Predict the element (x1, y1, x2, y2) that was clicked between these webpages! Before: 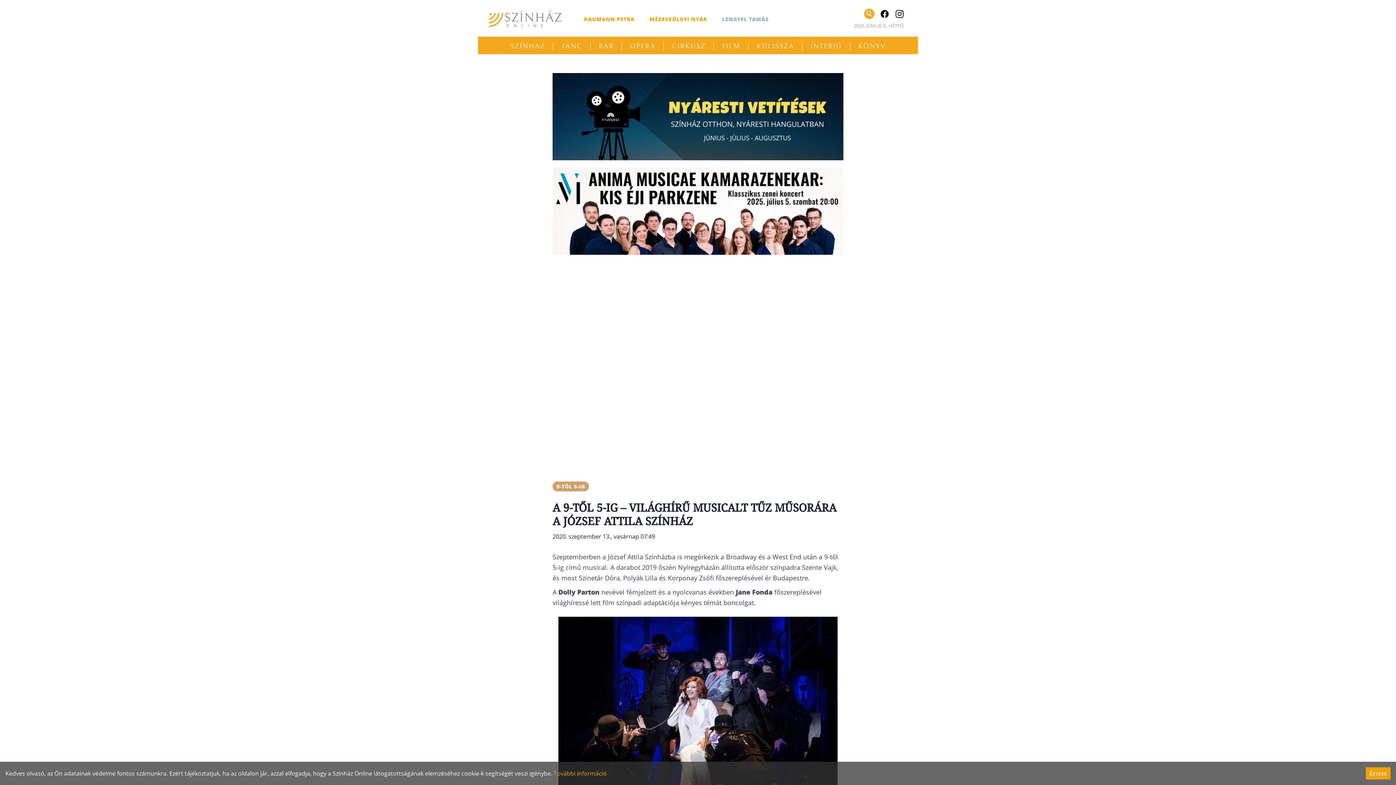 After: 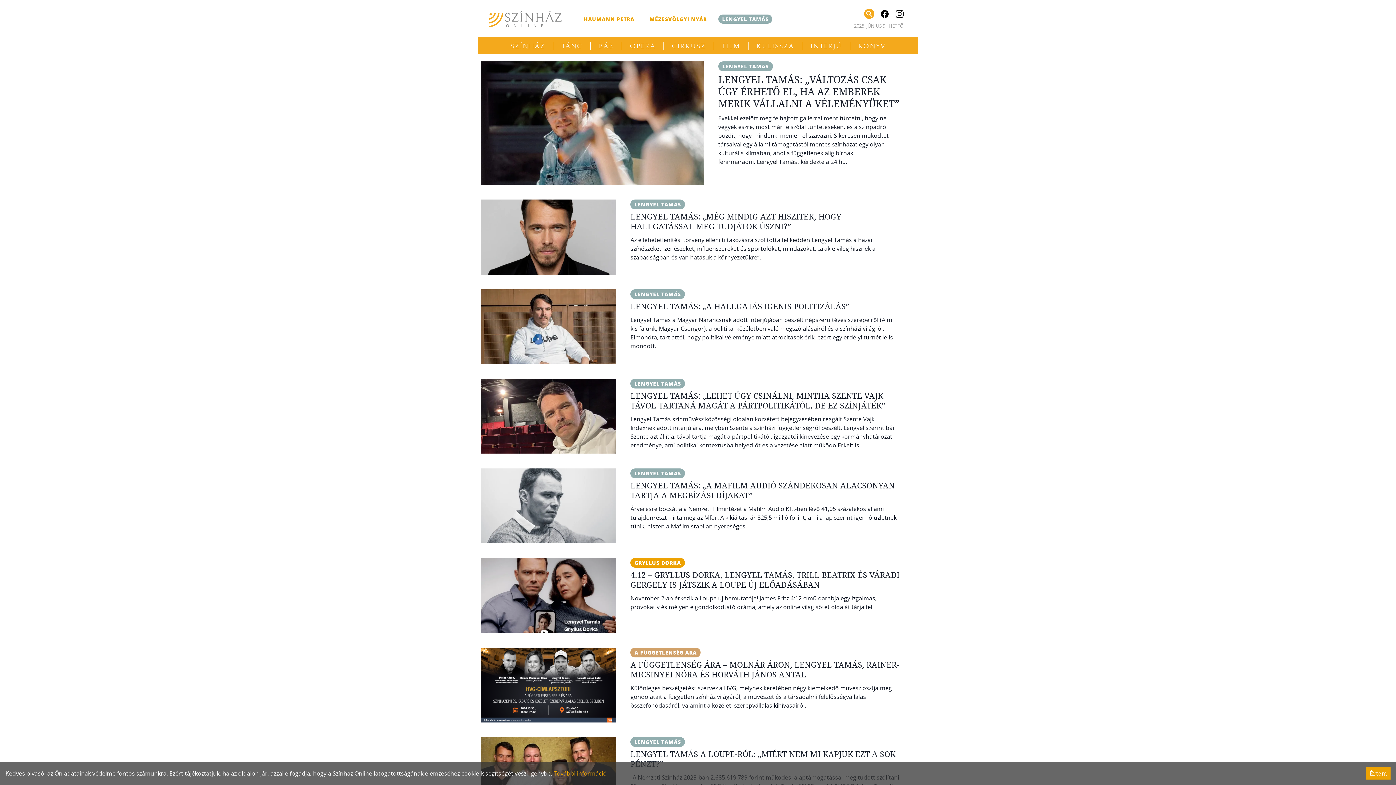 Action: label: LENGYEL TAMÁS bbox: (718, 14, 772, 23)